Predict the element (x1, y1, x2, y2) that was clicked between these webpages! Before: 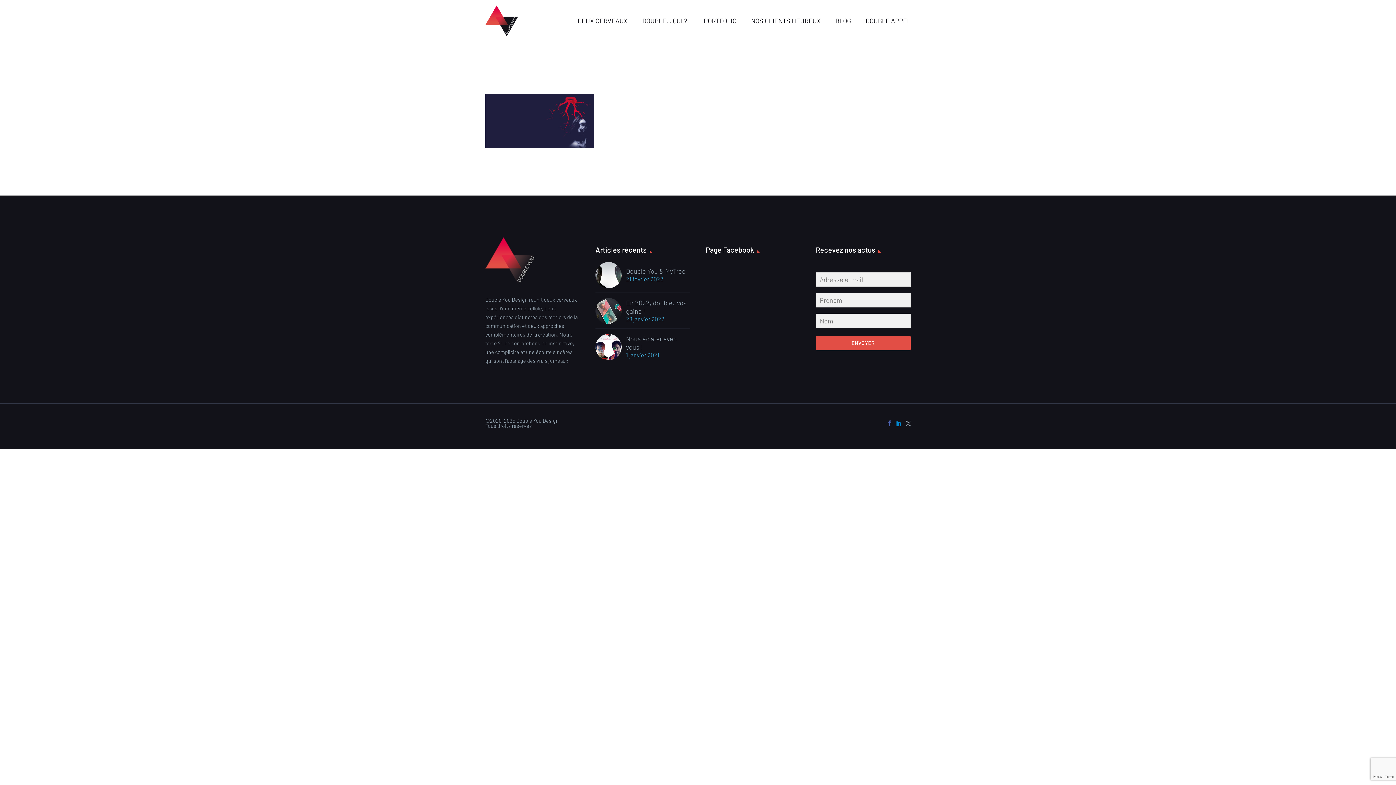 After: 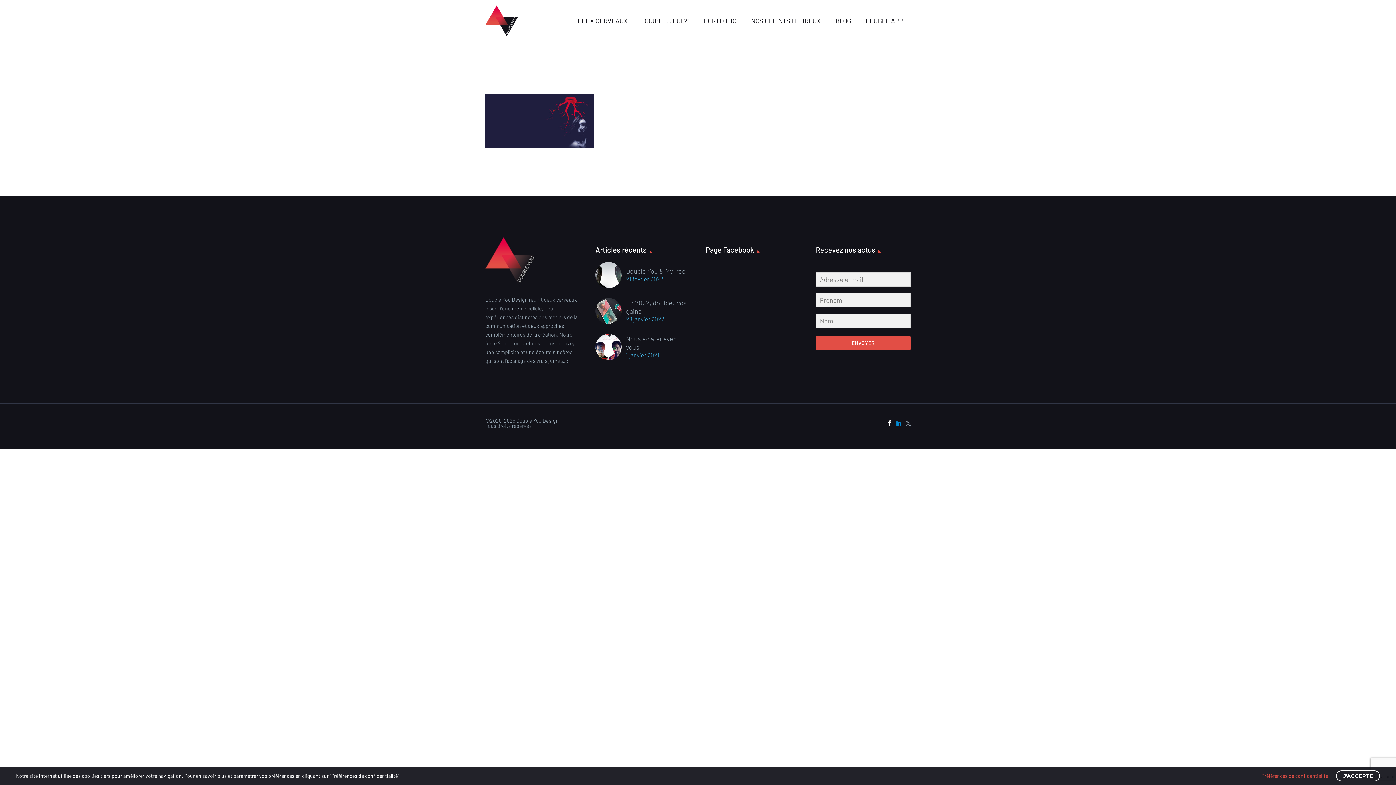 Action: bbox: (886, 420, 892, 426)